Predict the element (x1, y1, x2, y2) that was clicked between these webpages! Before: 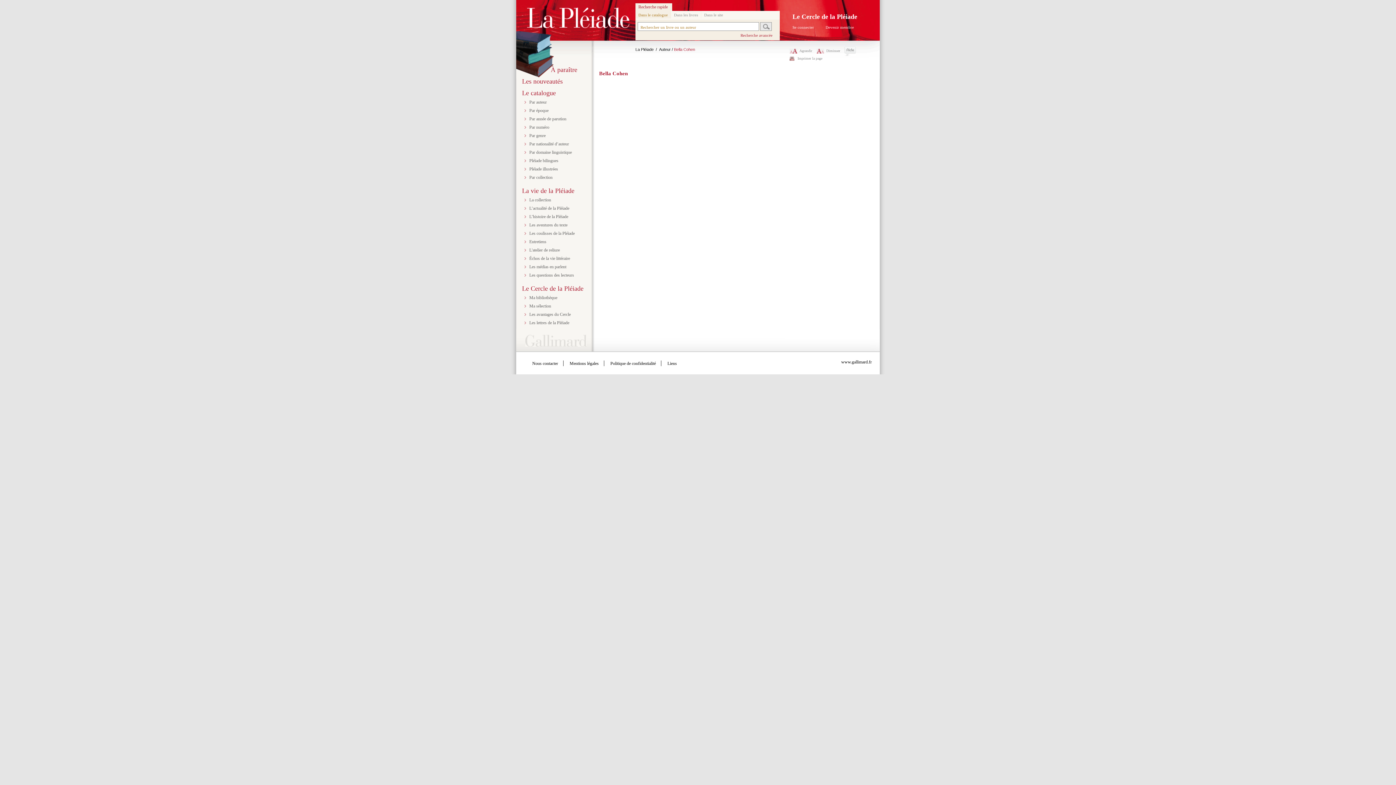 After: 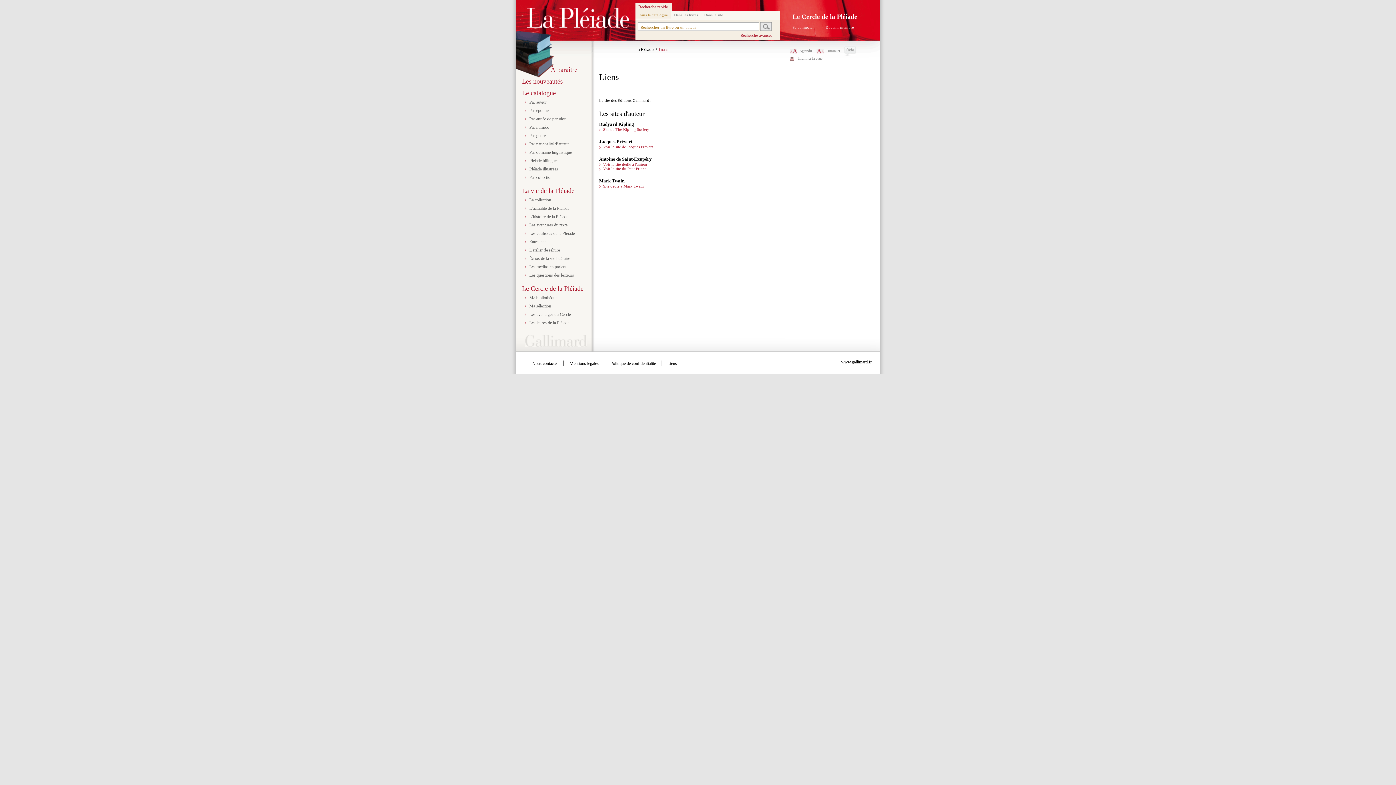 Action: label: Liens bbox: (667, 361, 677, 366)